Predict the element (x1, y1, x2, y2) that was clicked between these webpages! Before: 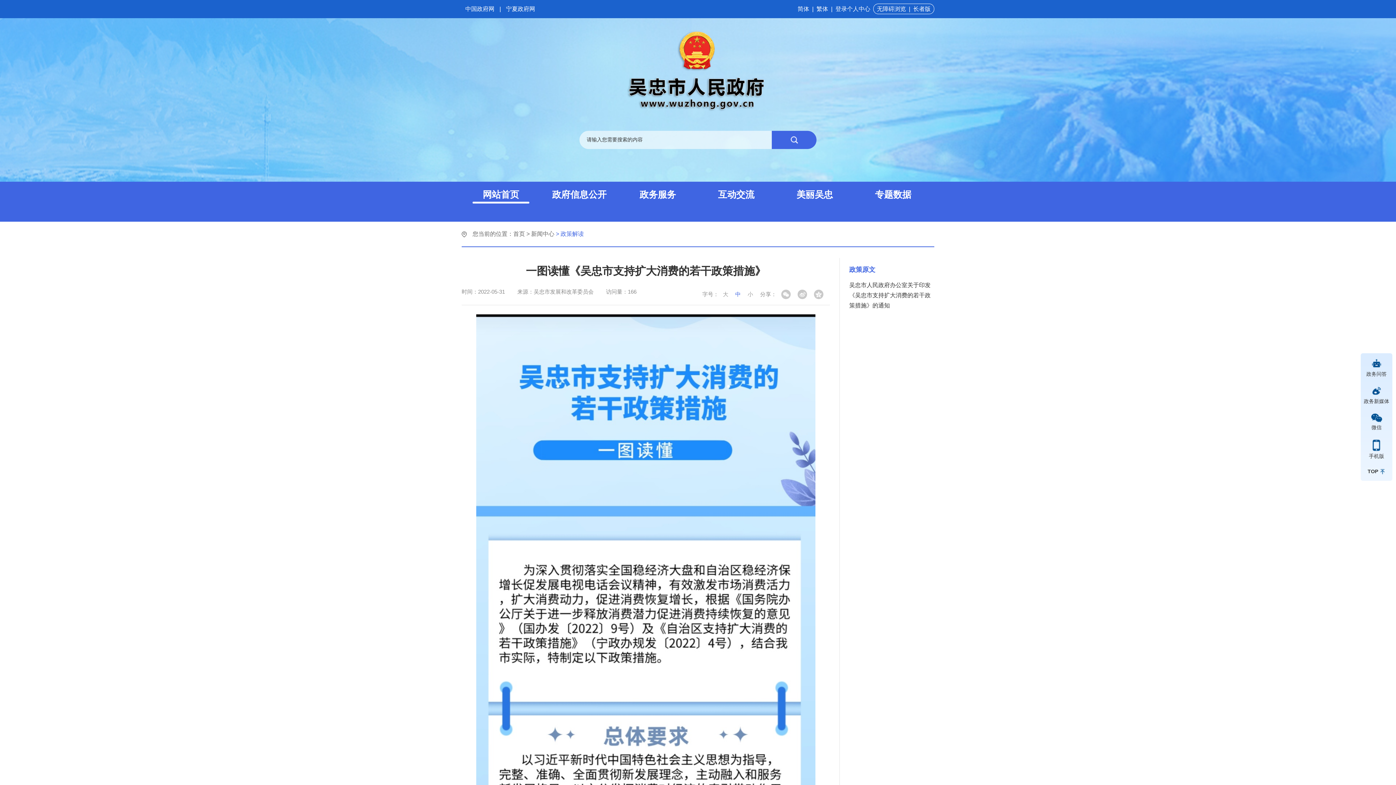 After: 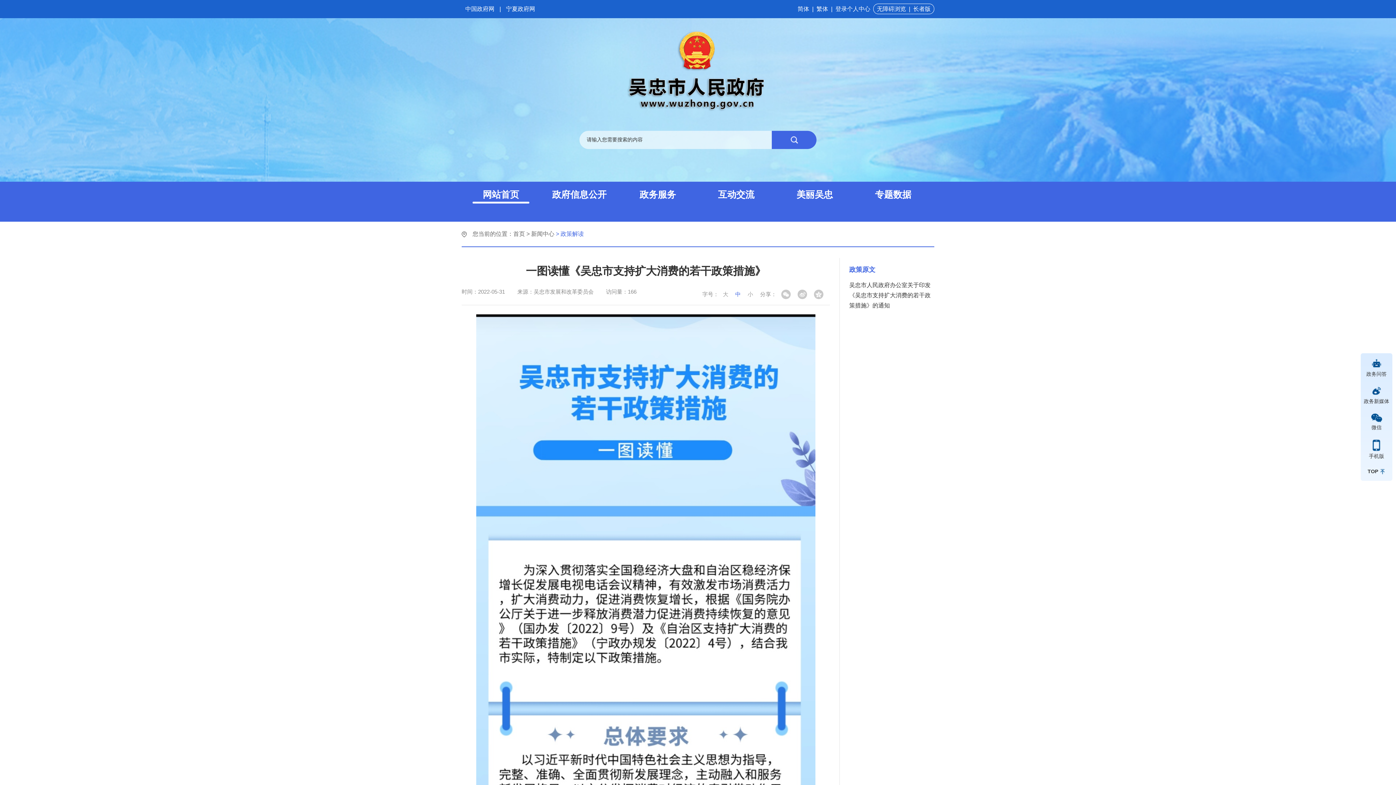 Action: bbox: (616, 67, 780, 73)